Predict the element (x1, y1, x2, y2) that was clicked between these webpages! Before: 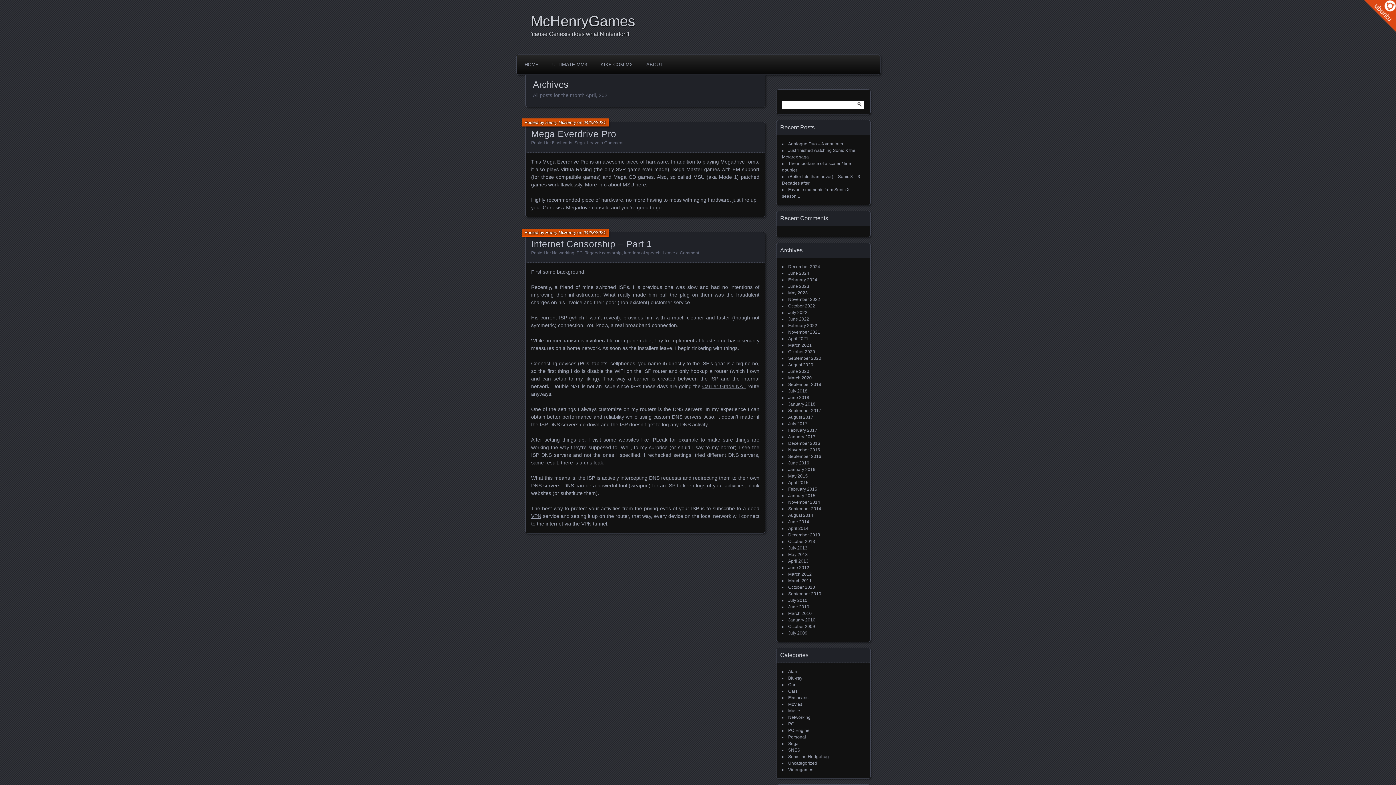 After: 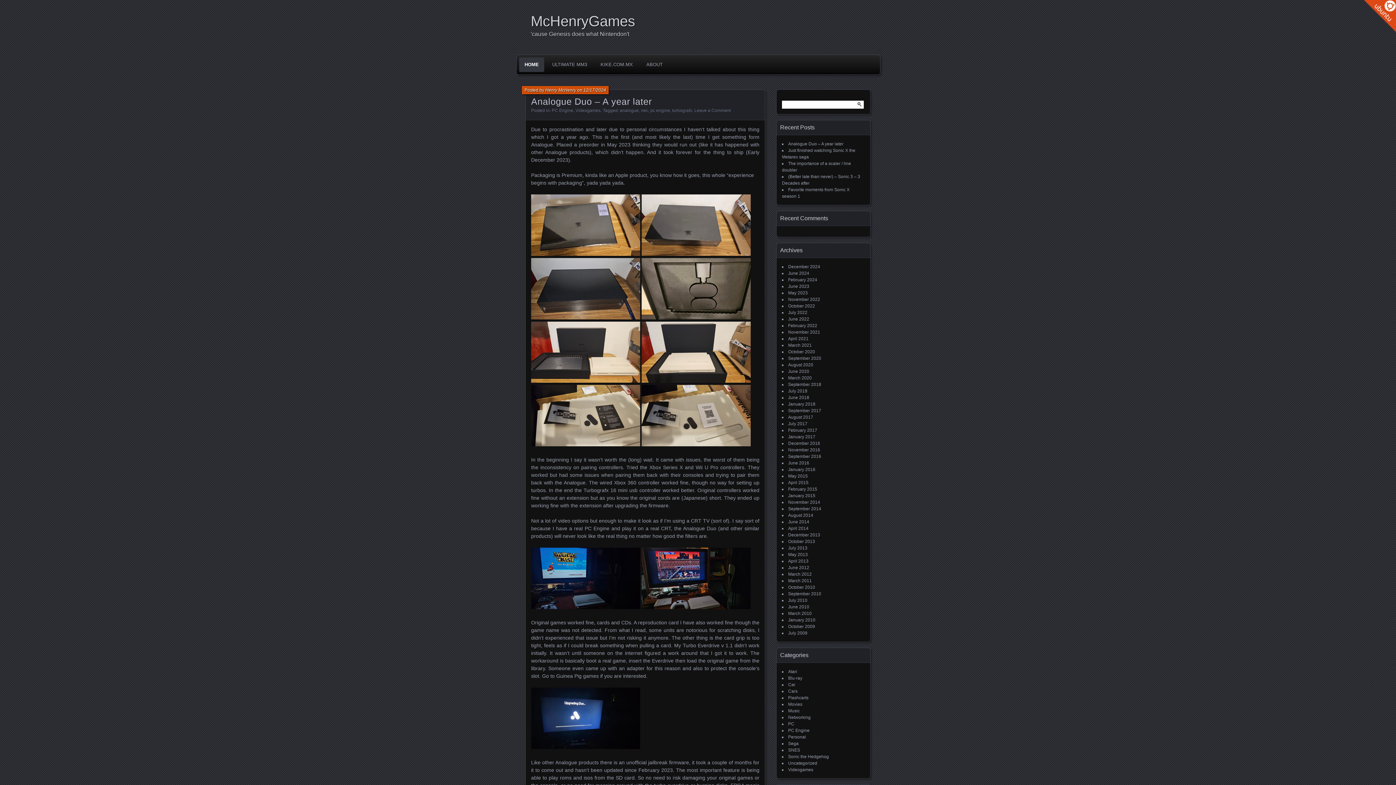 Action: bbox: (519, 57, 544, 72) label: HOME